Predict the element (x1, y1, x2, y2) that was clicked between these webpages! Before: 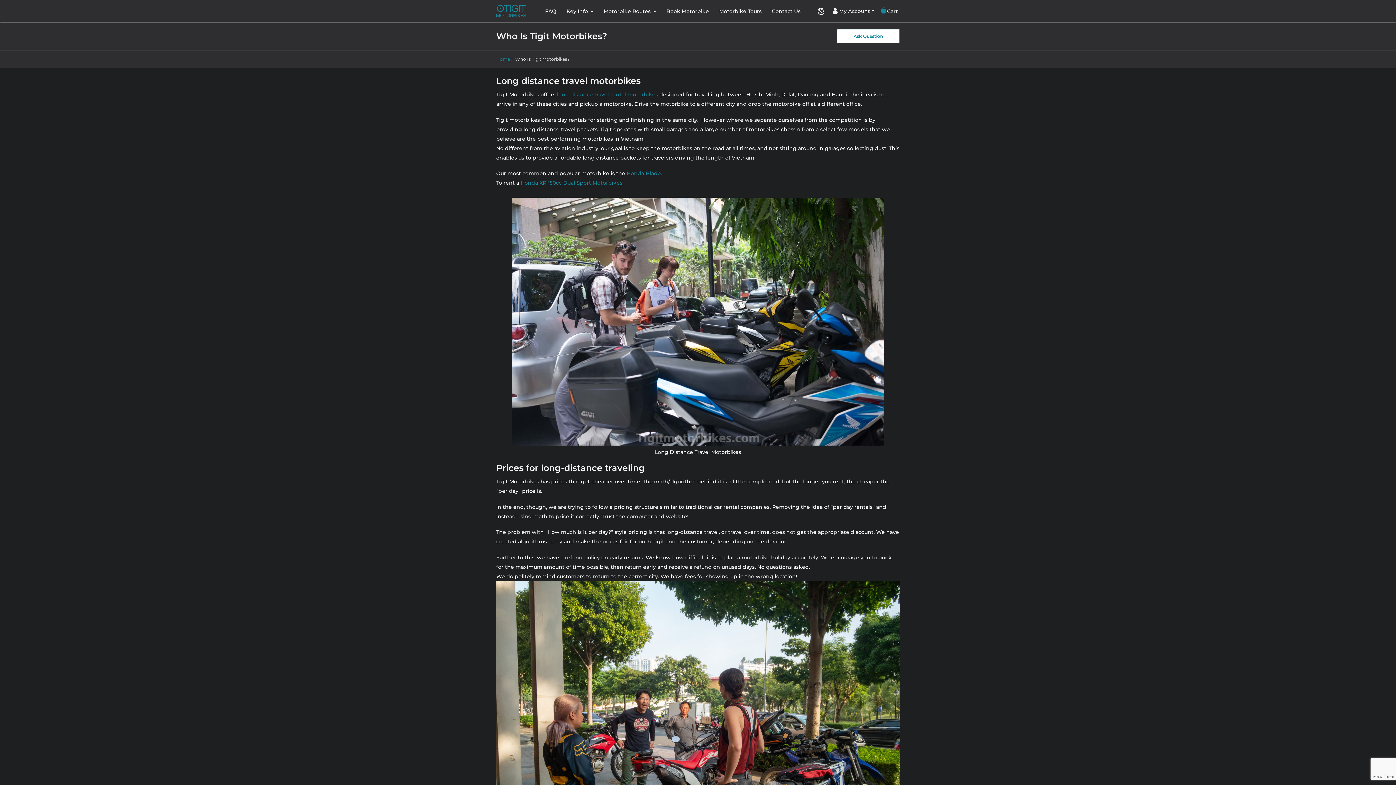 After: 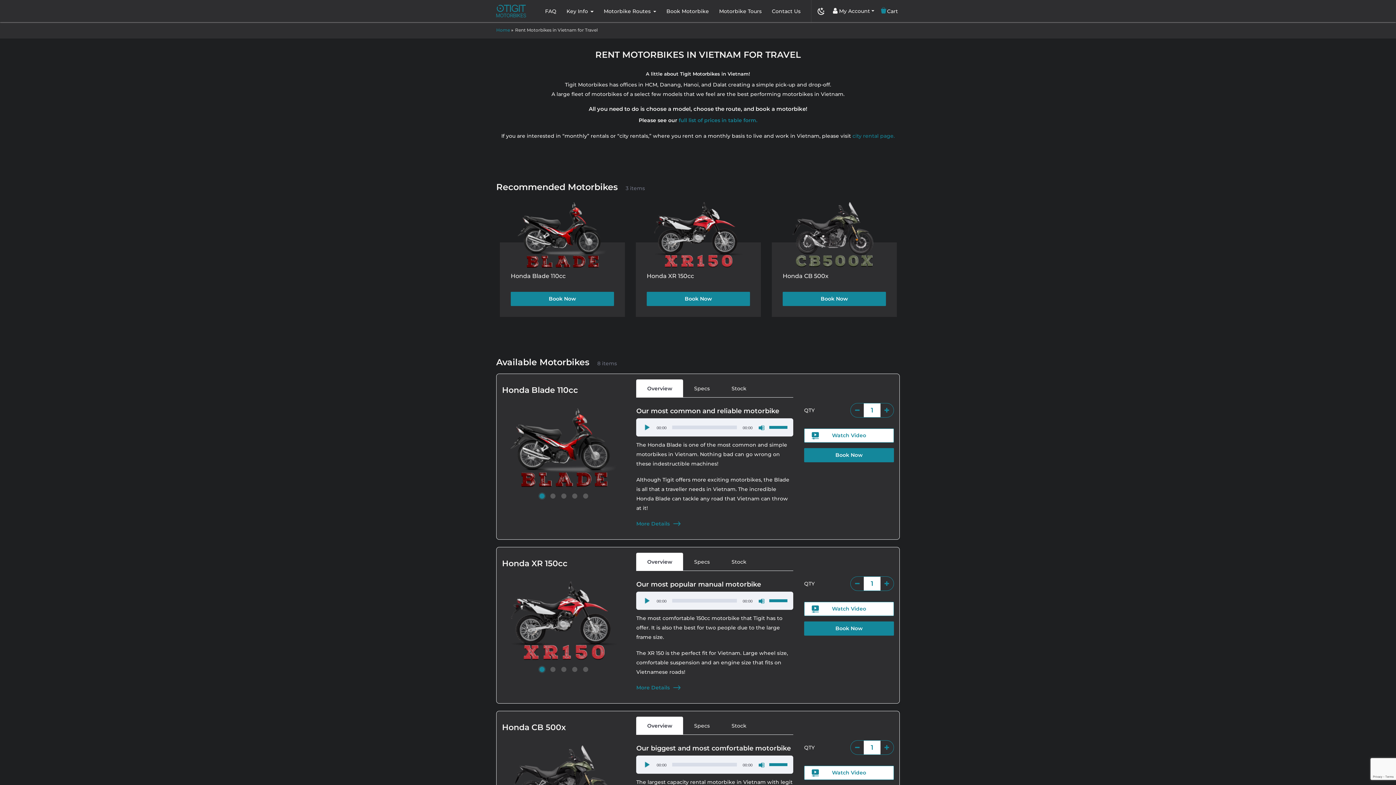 Action: bbox: (661, 0, 714, 22) label: Book Motorbike